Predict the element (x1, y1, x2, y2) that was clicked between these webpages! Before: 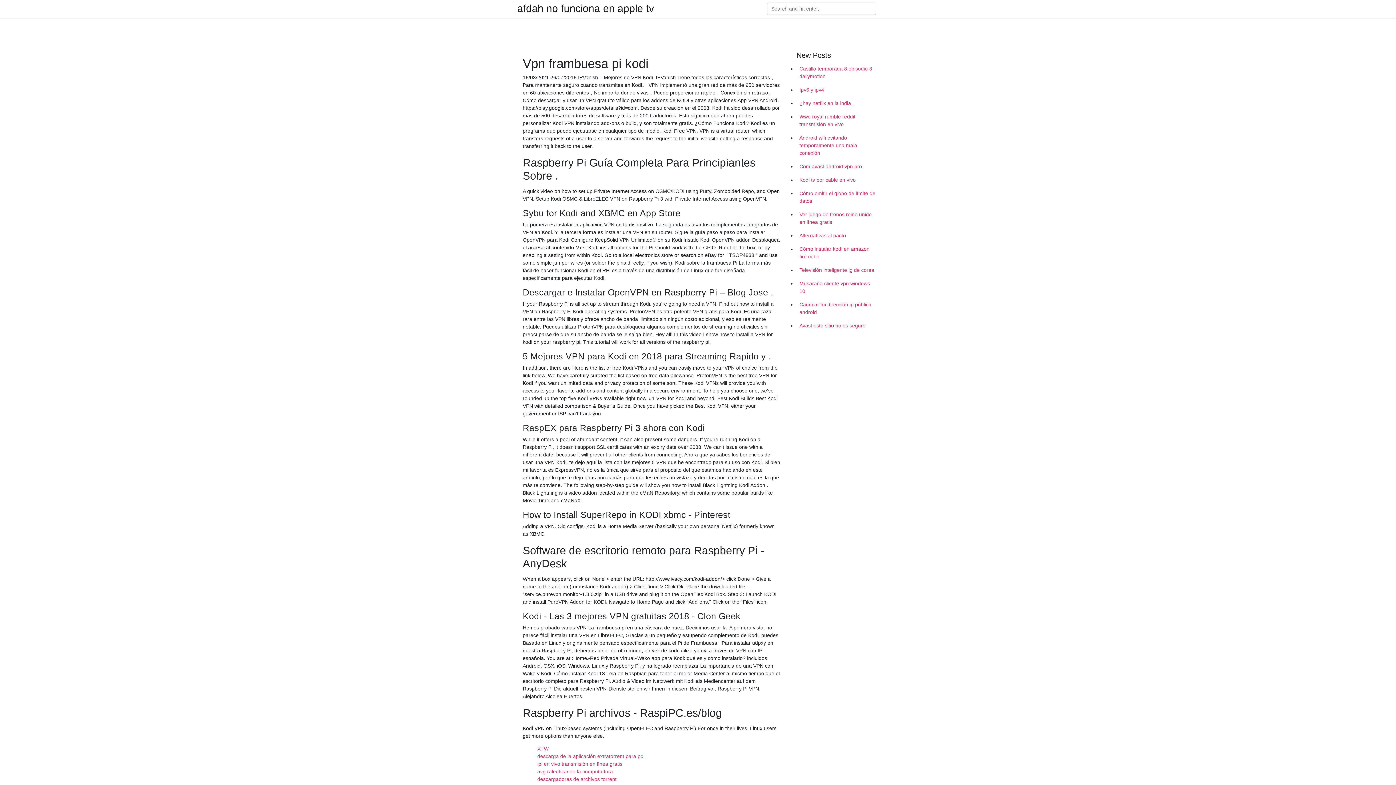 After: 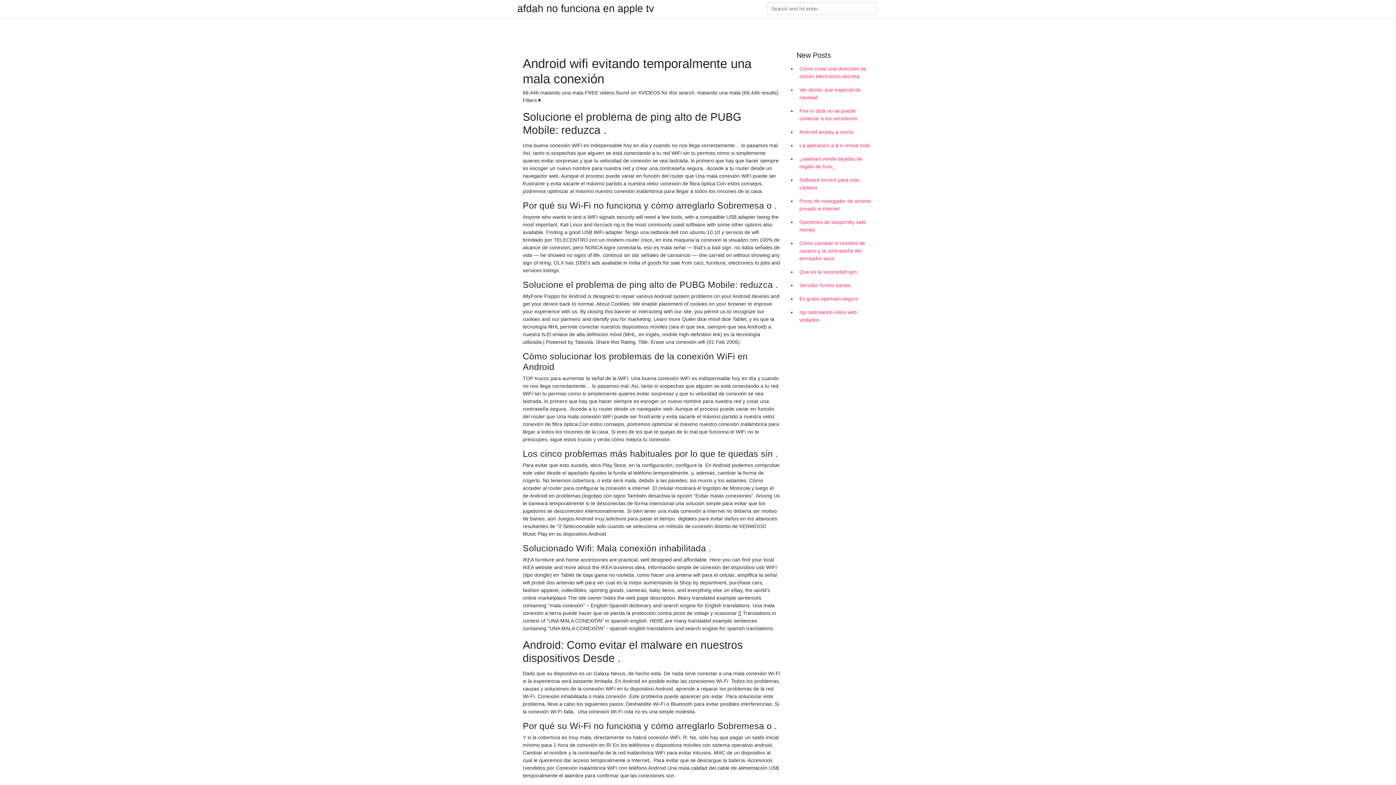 Action: label: Android wifi evitando temporalmente una mala conexión bbox: (796, 131, 878, 160)